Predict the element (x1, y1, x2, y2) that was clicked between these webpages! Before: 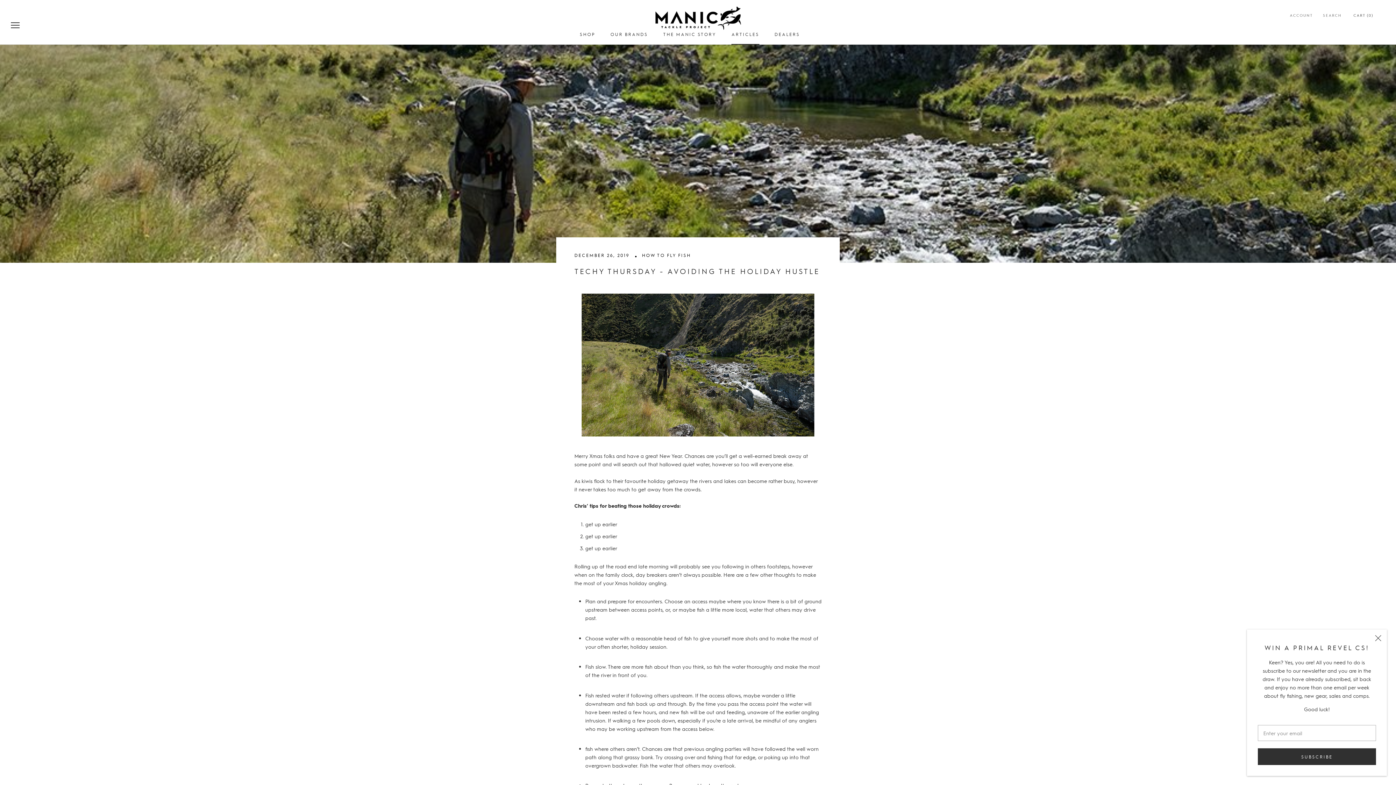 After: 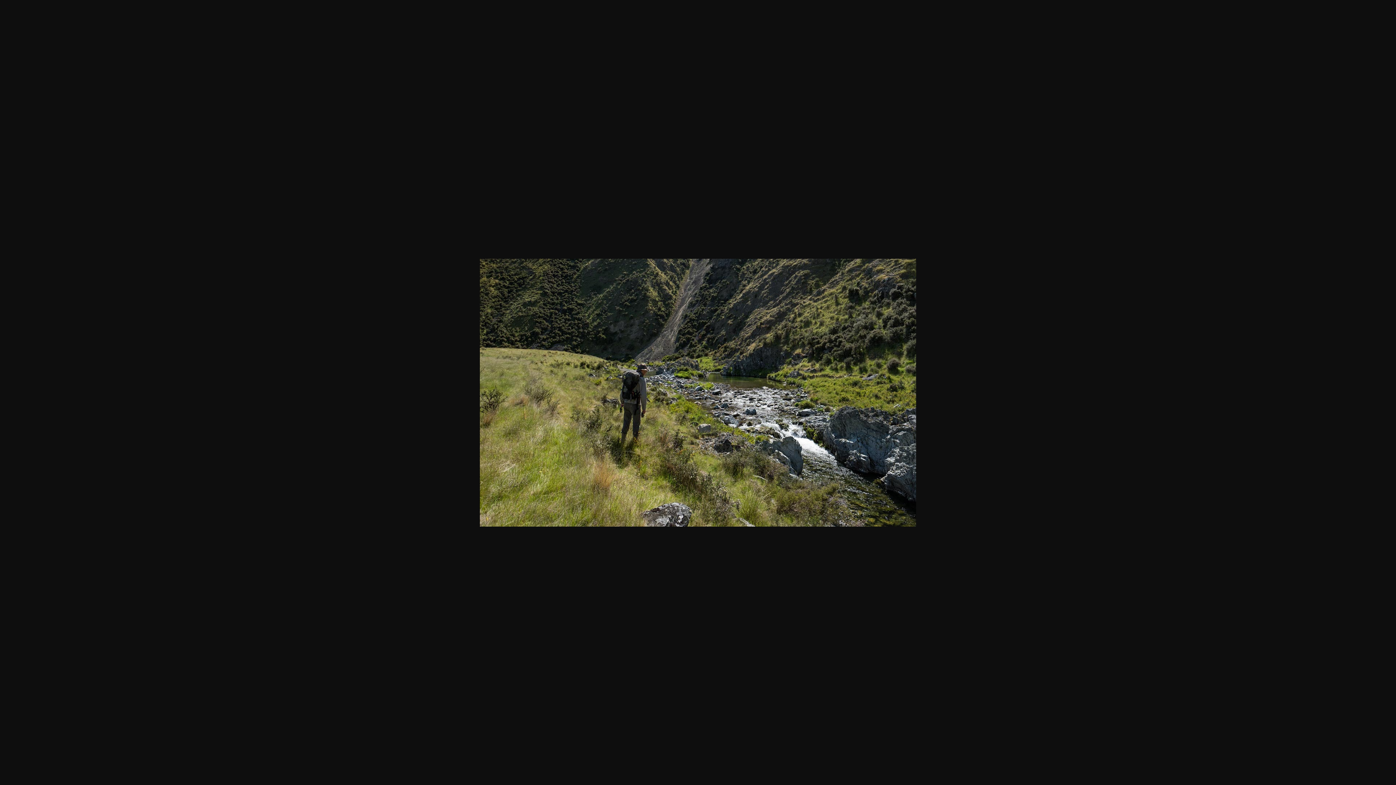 Action: bbox: (574, 293, 821, 436)